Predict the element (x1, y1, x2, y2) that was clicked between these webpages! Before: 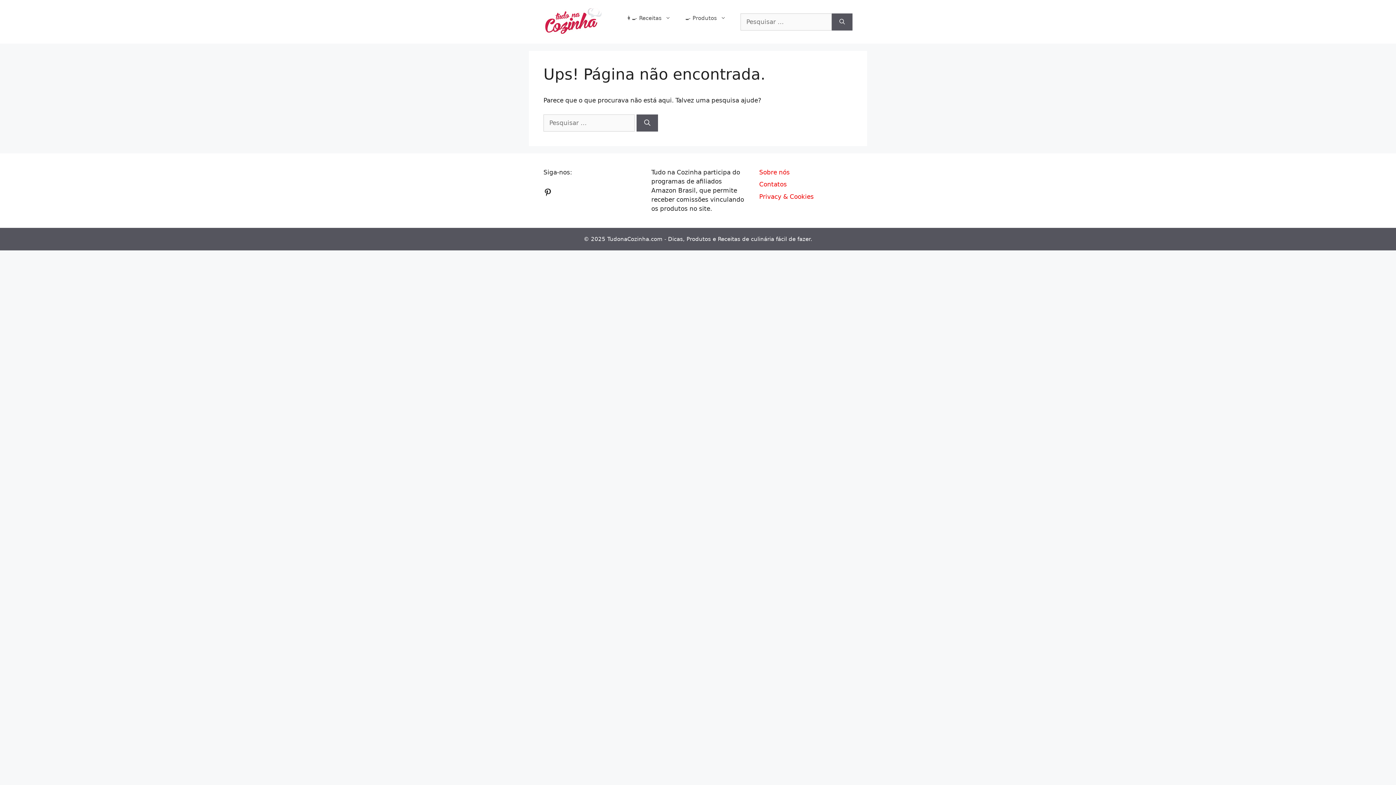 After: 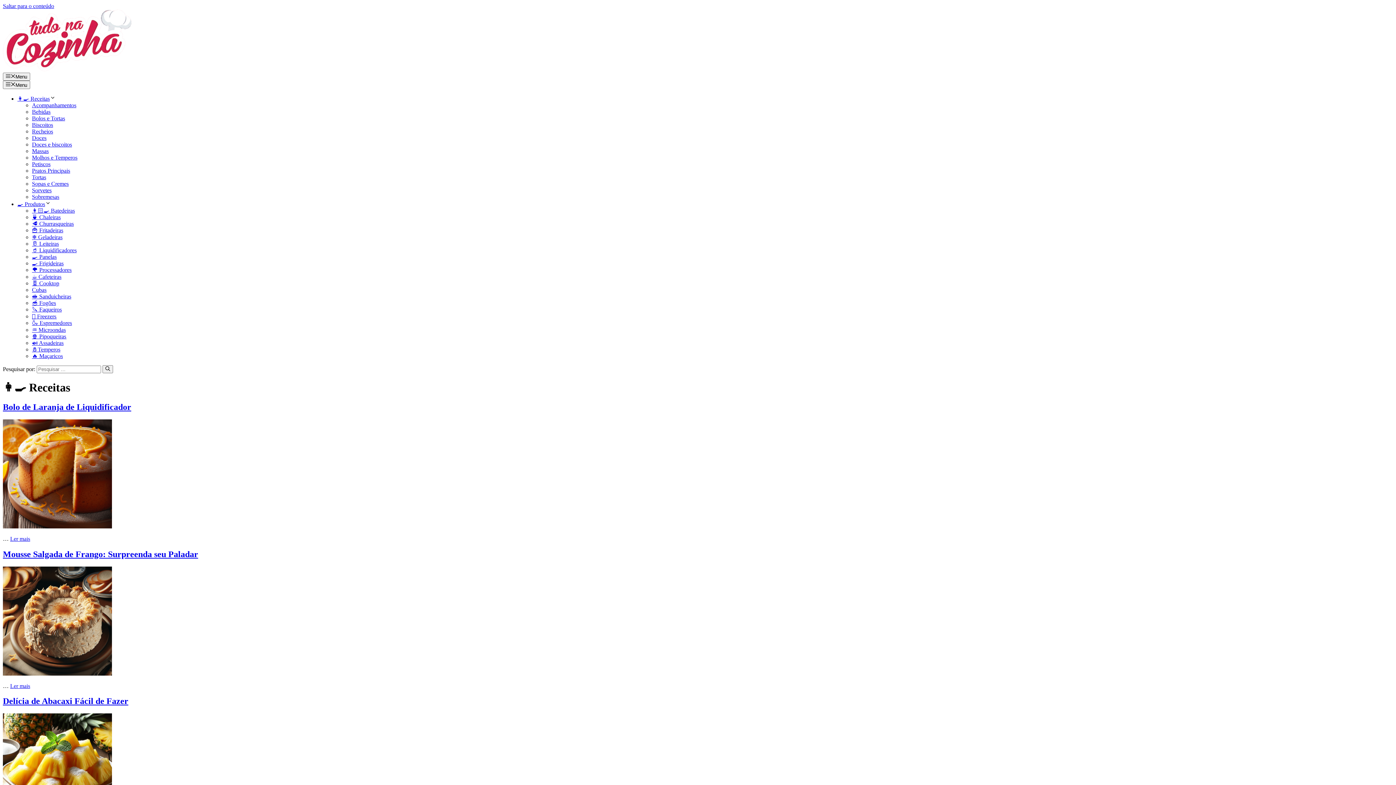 Action: bbox: (619, 7, 678, 29) label: 👩‍🍳 Receitas